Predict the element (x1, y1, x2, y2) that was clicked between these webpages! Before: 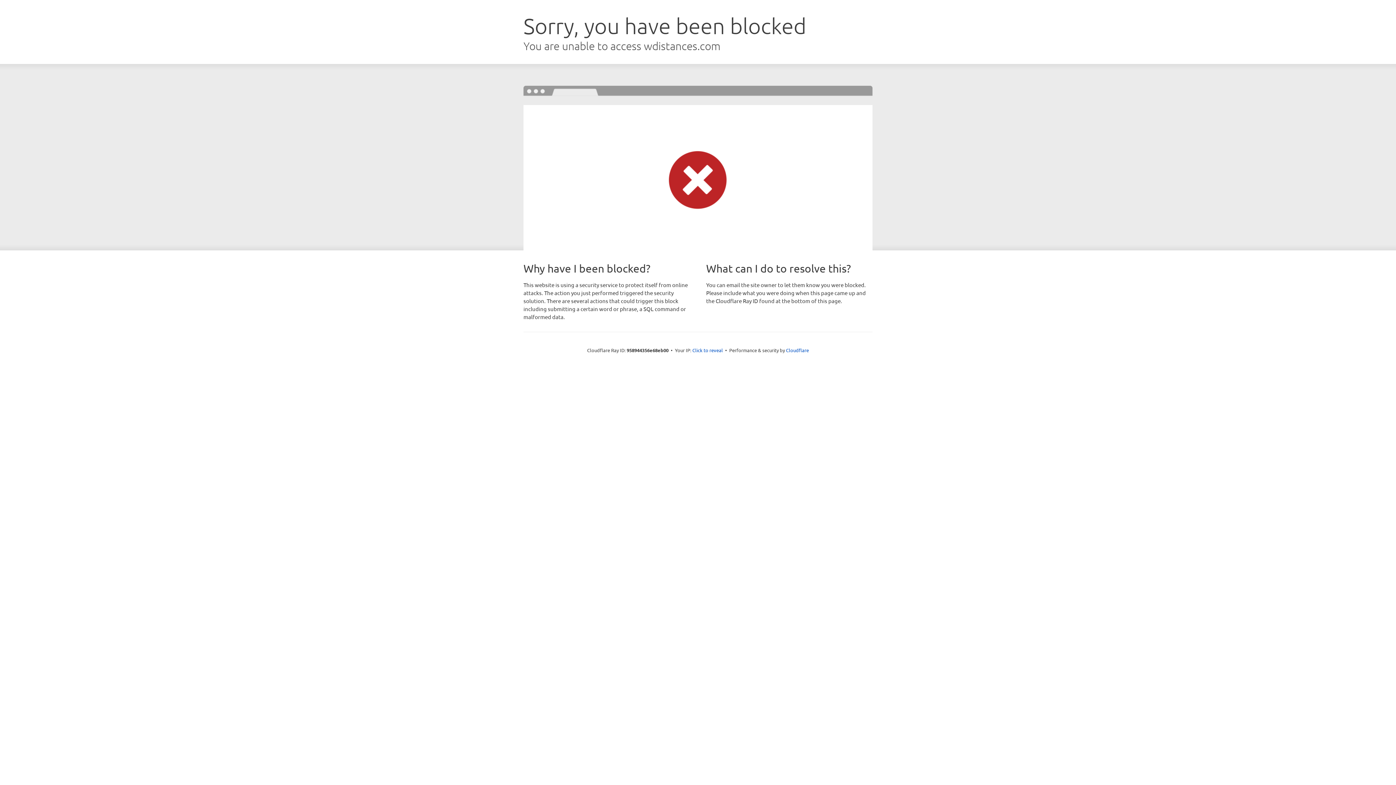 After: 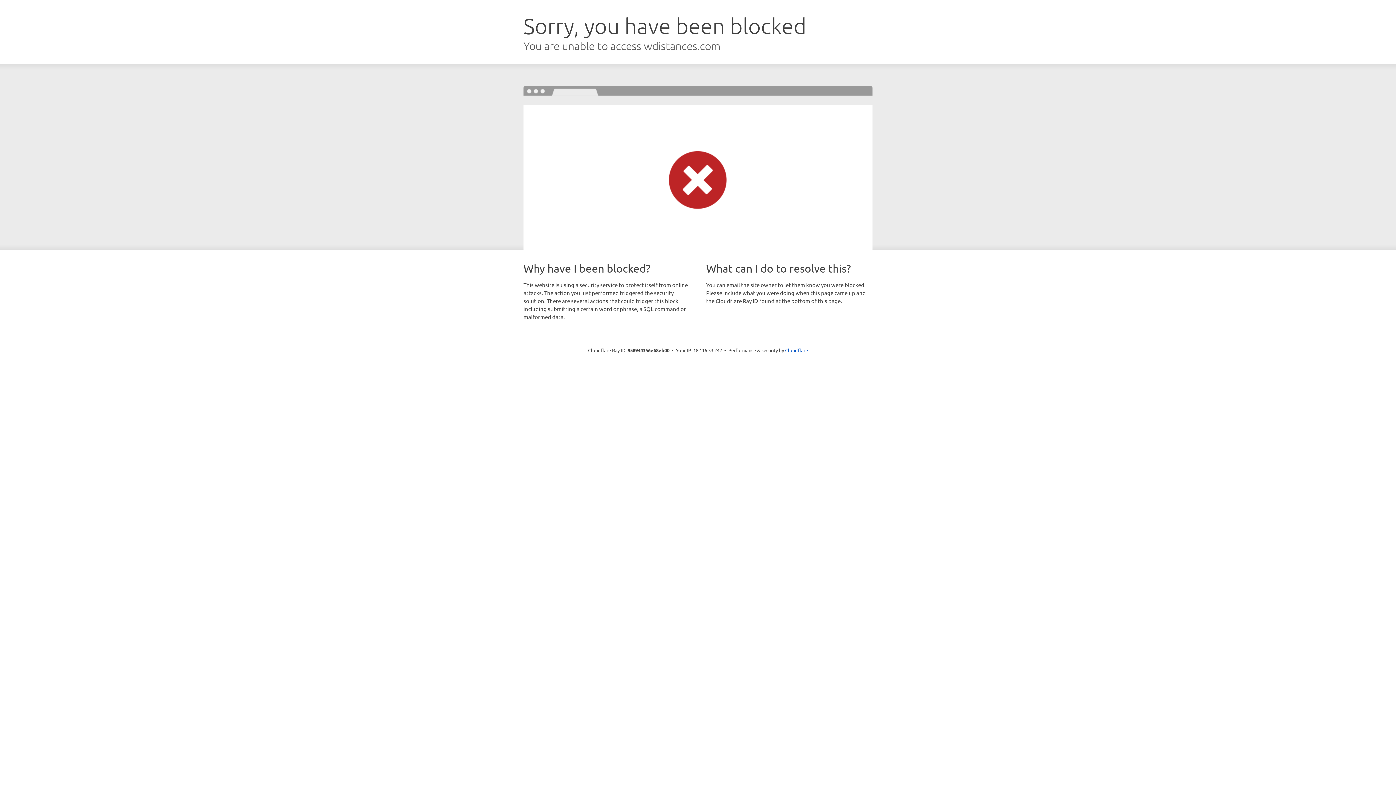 Action: bbox: (692, 346, 723, 353) label: Click to reveal